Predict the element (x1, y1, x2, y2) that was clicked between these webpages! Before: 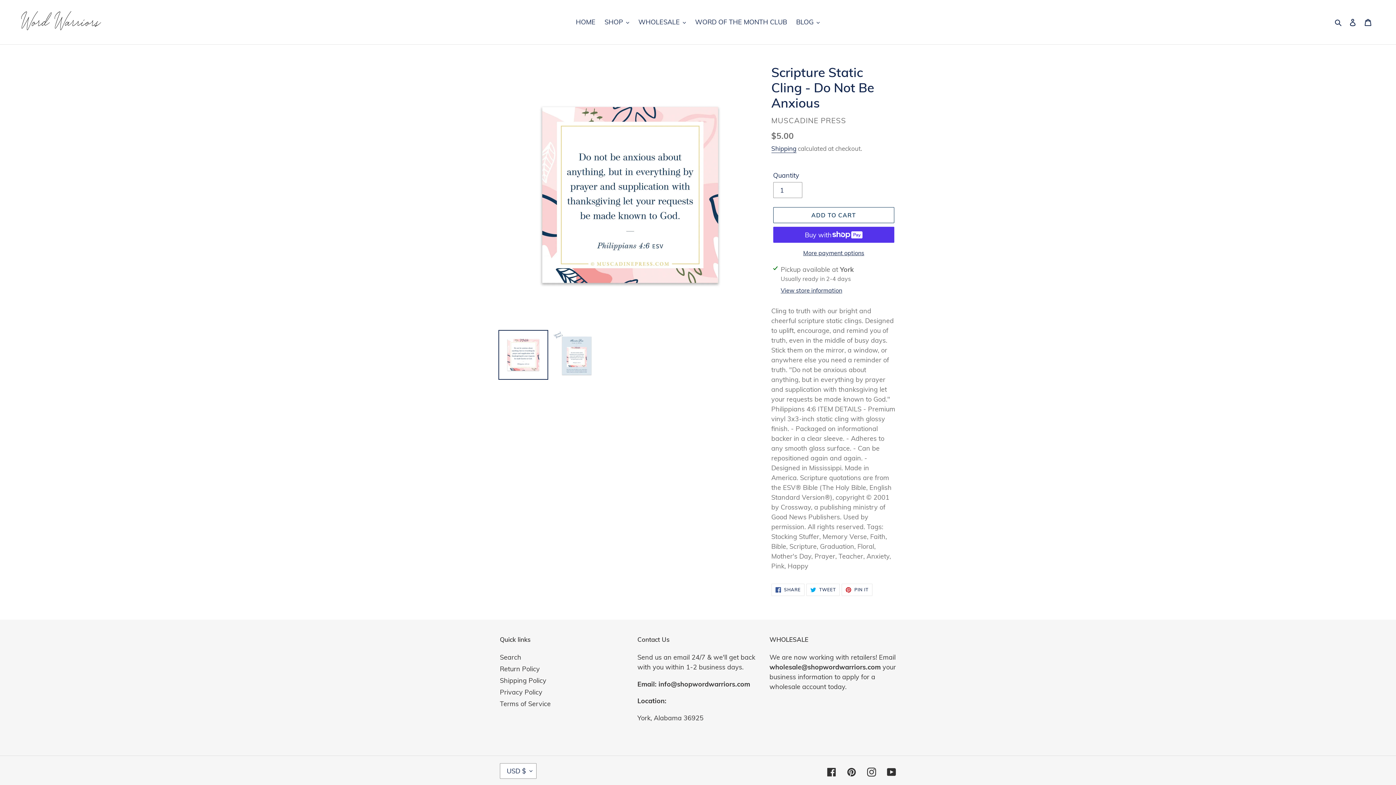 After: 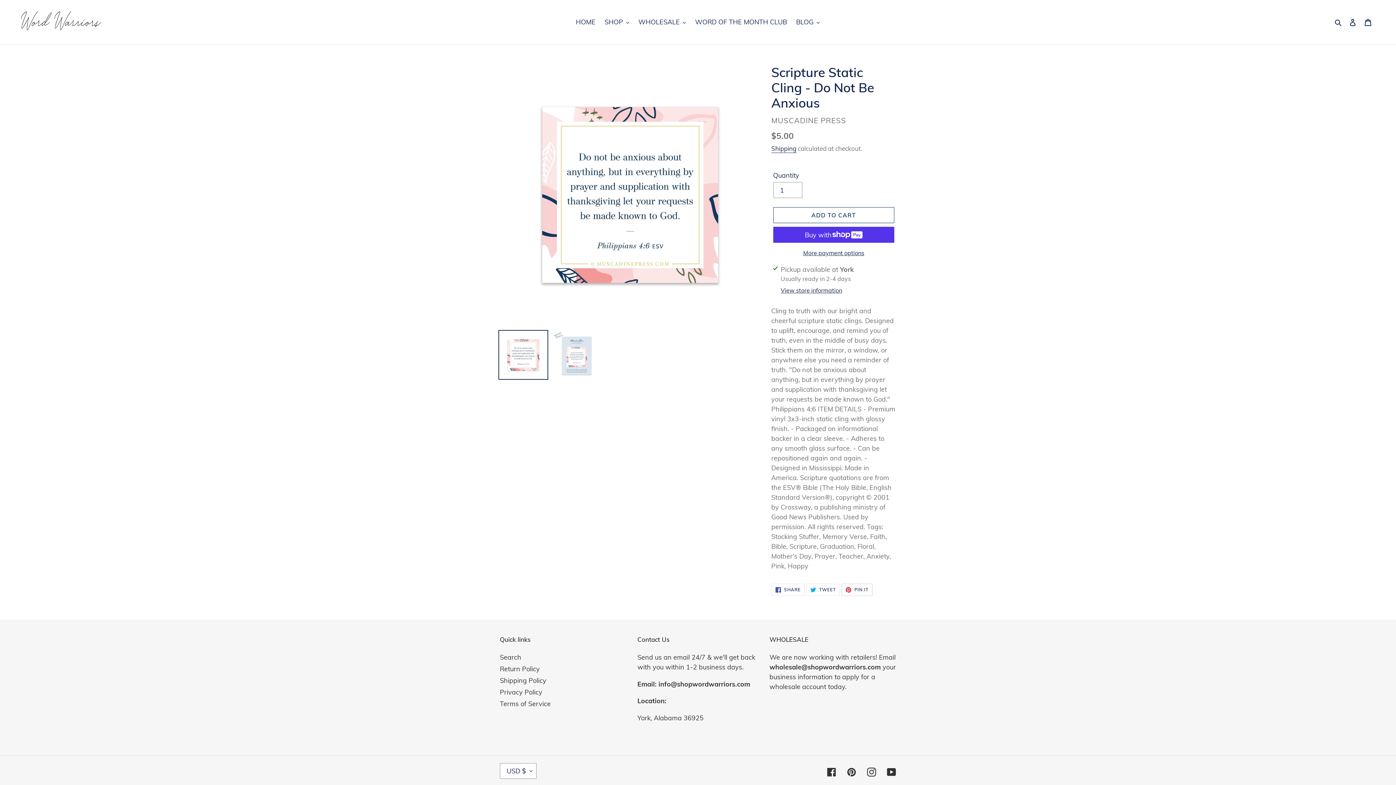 Action: bbox: (841, 584, 872, 596) label:  PIN IT
PIN ON PINTEREST